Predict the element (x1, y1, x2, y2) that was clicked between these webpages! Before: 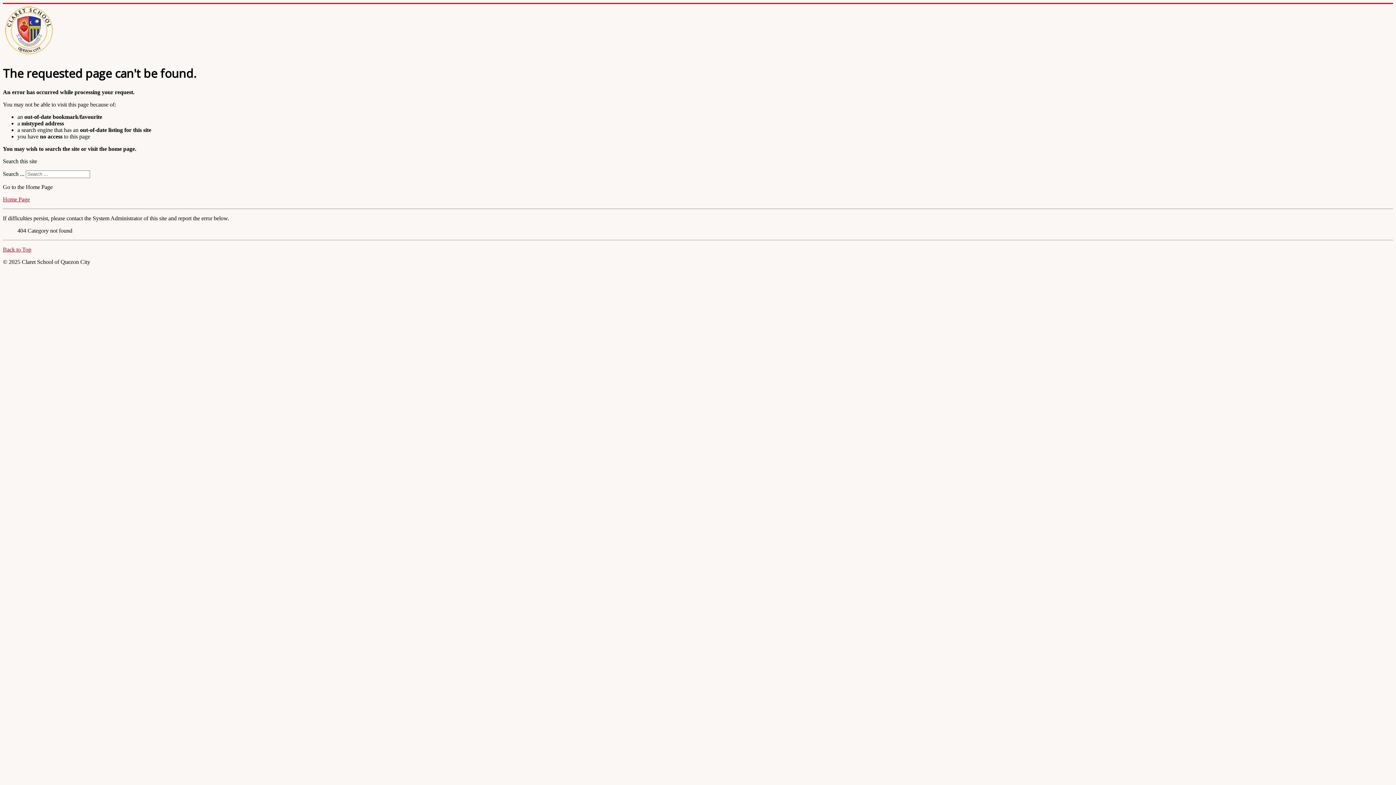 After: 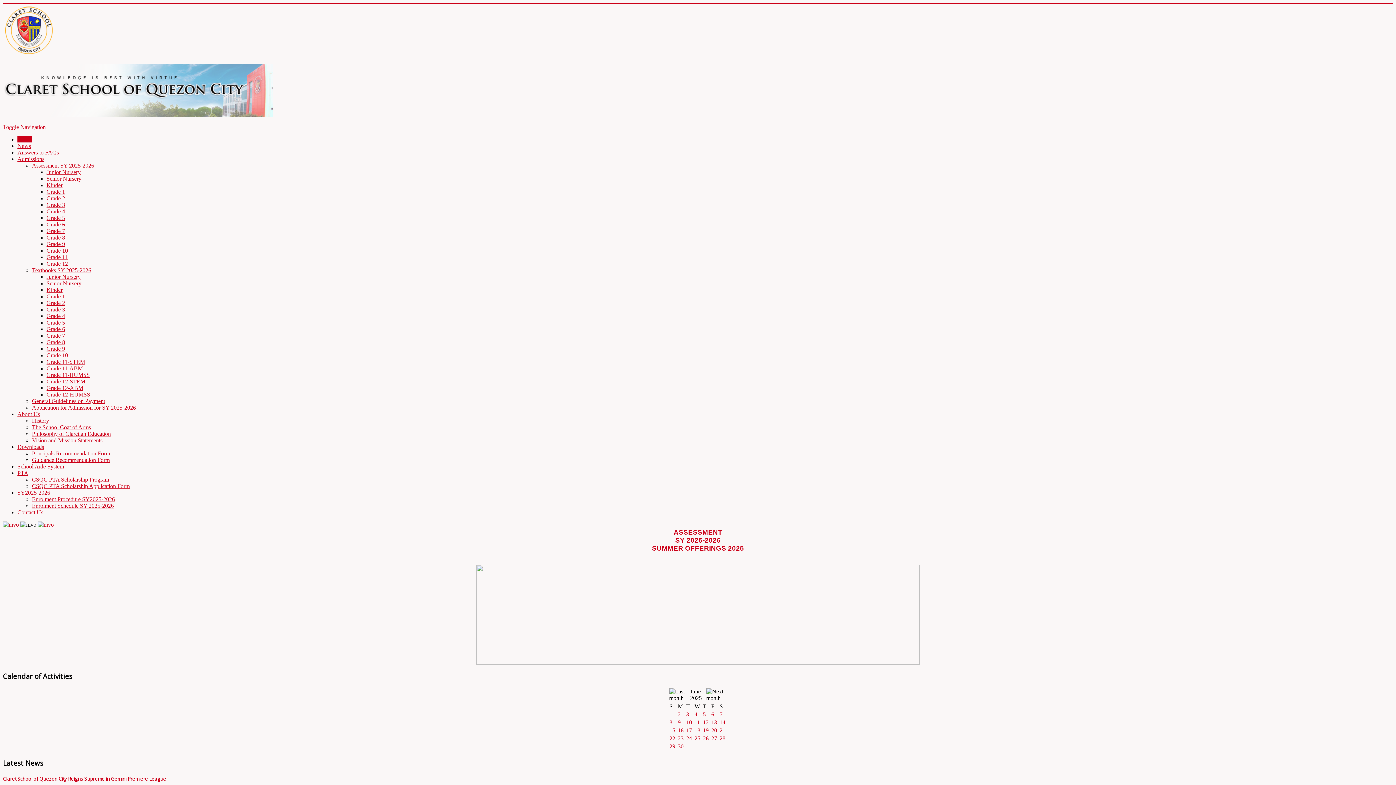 Action: label: Home Page bbox: (2, 196, 29, 202)